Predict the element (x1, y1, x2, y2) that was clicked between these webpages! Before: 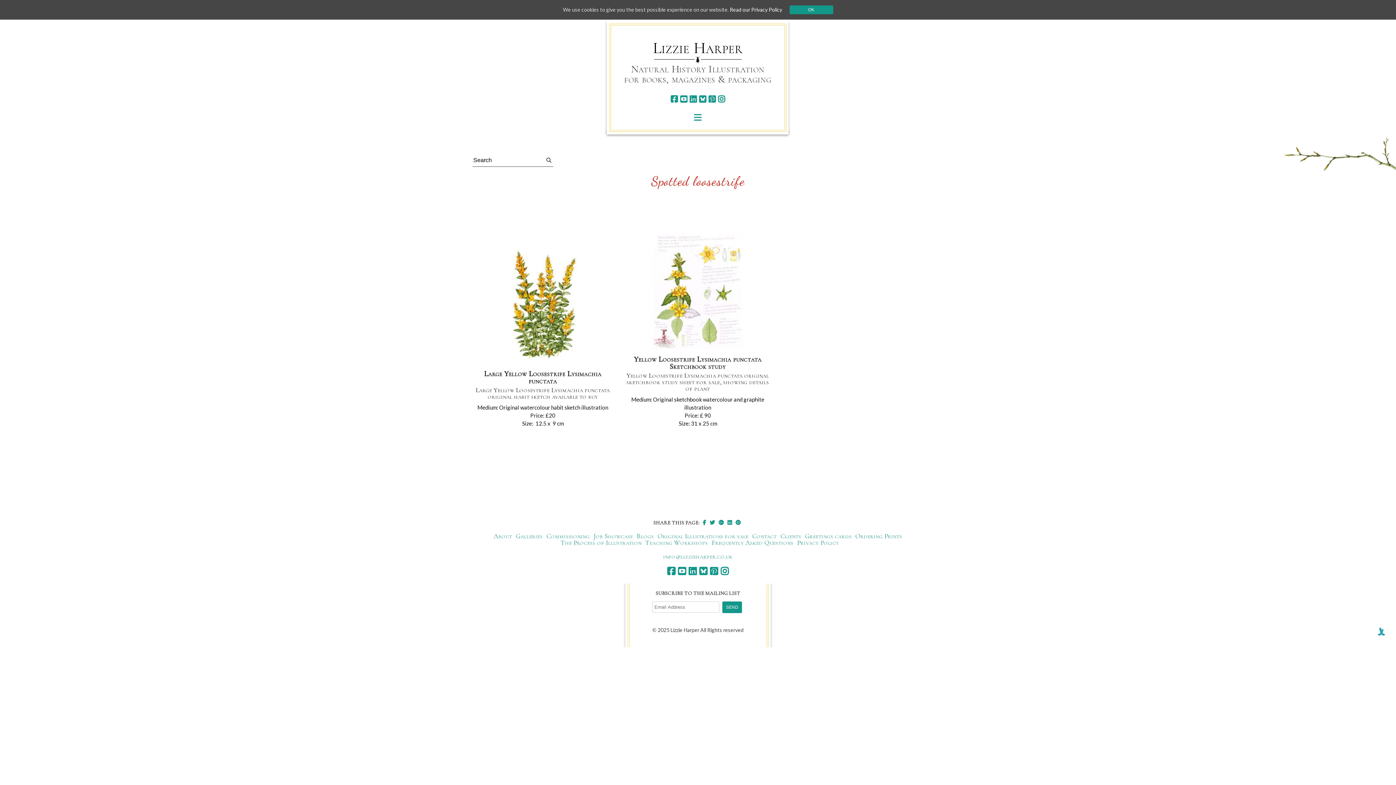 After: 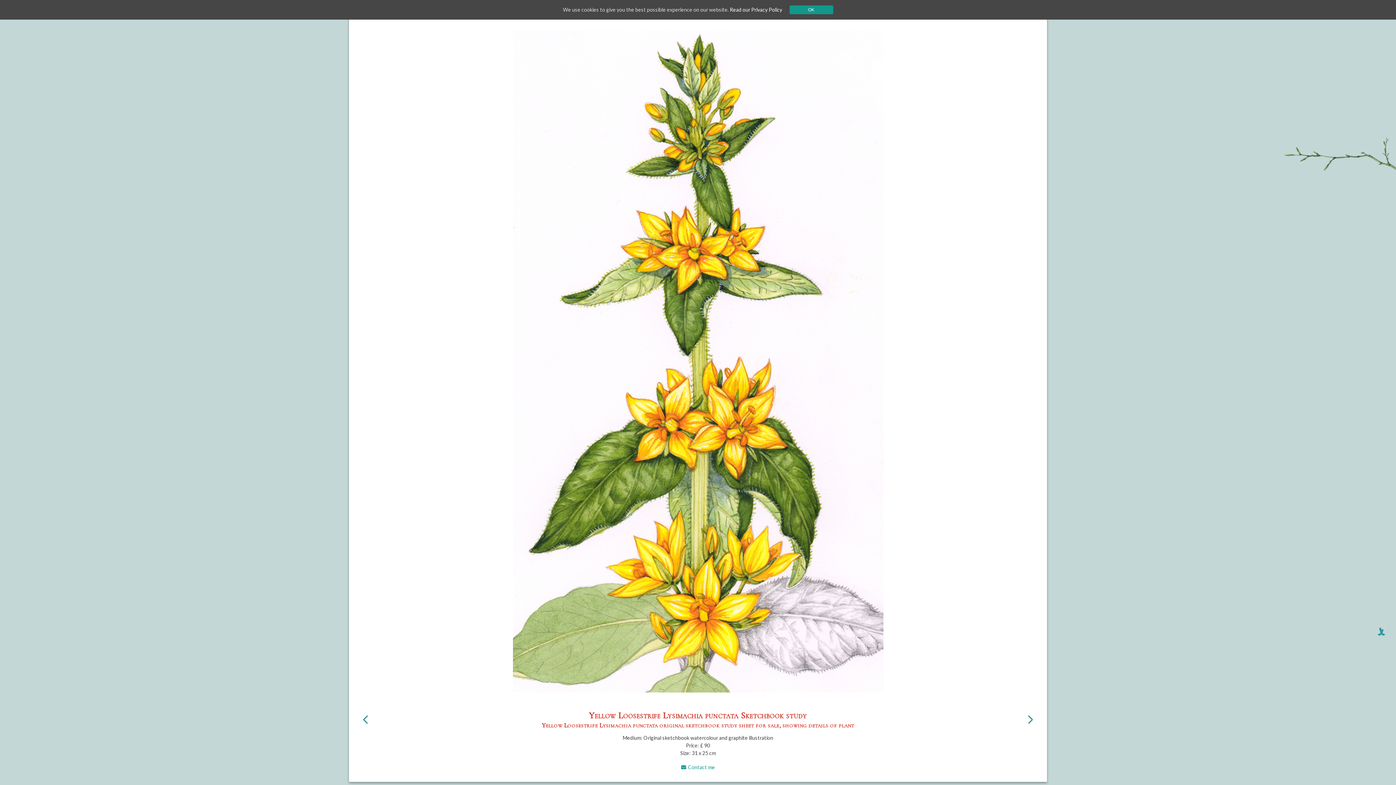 Action: bbox: (653, 234, 742, 349)